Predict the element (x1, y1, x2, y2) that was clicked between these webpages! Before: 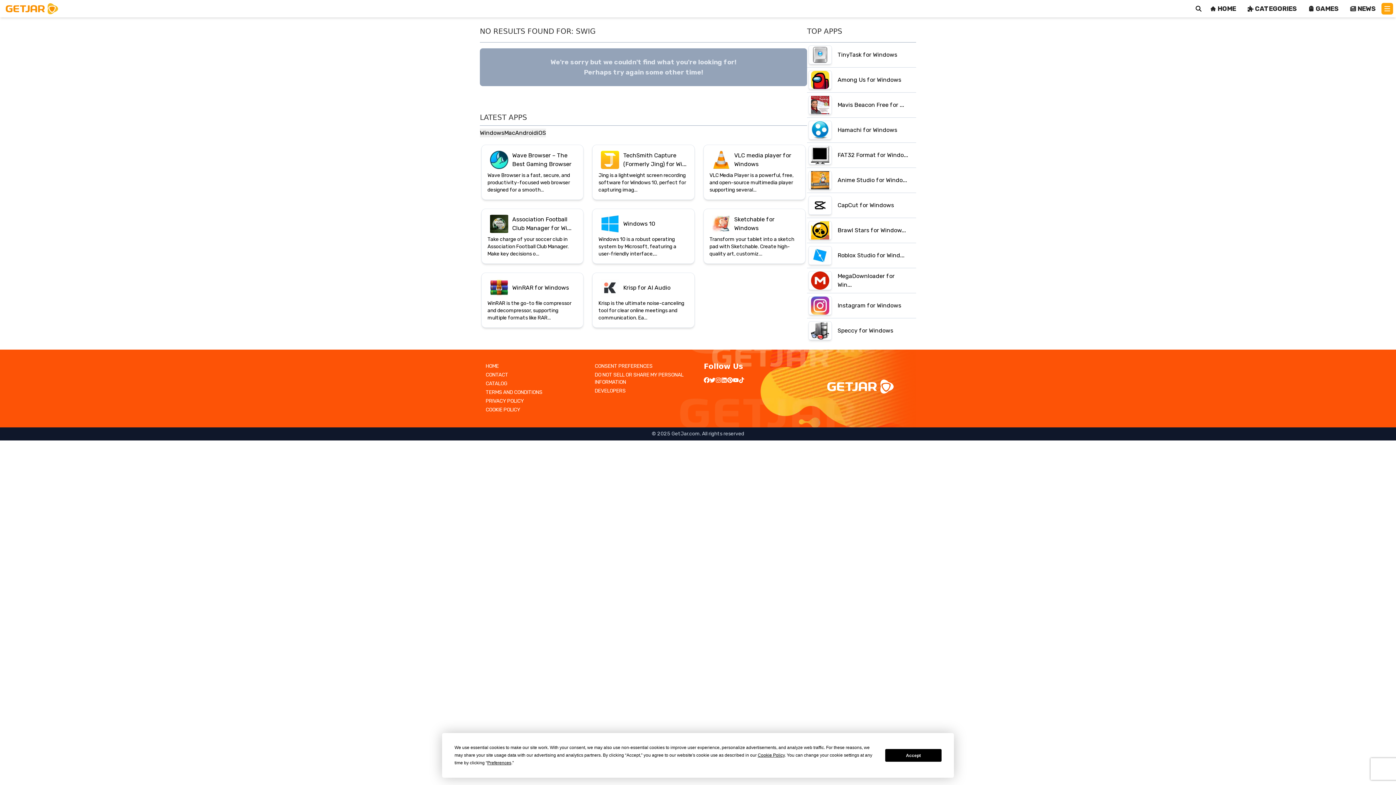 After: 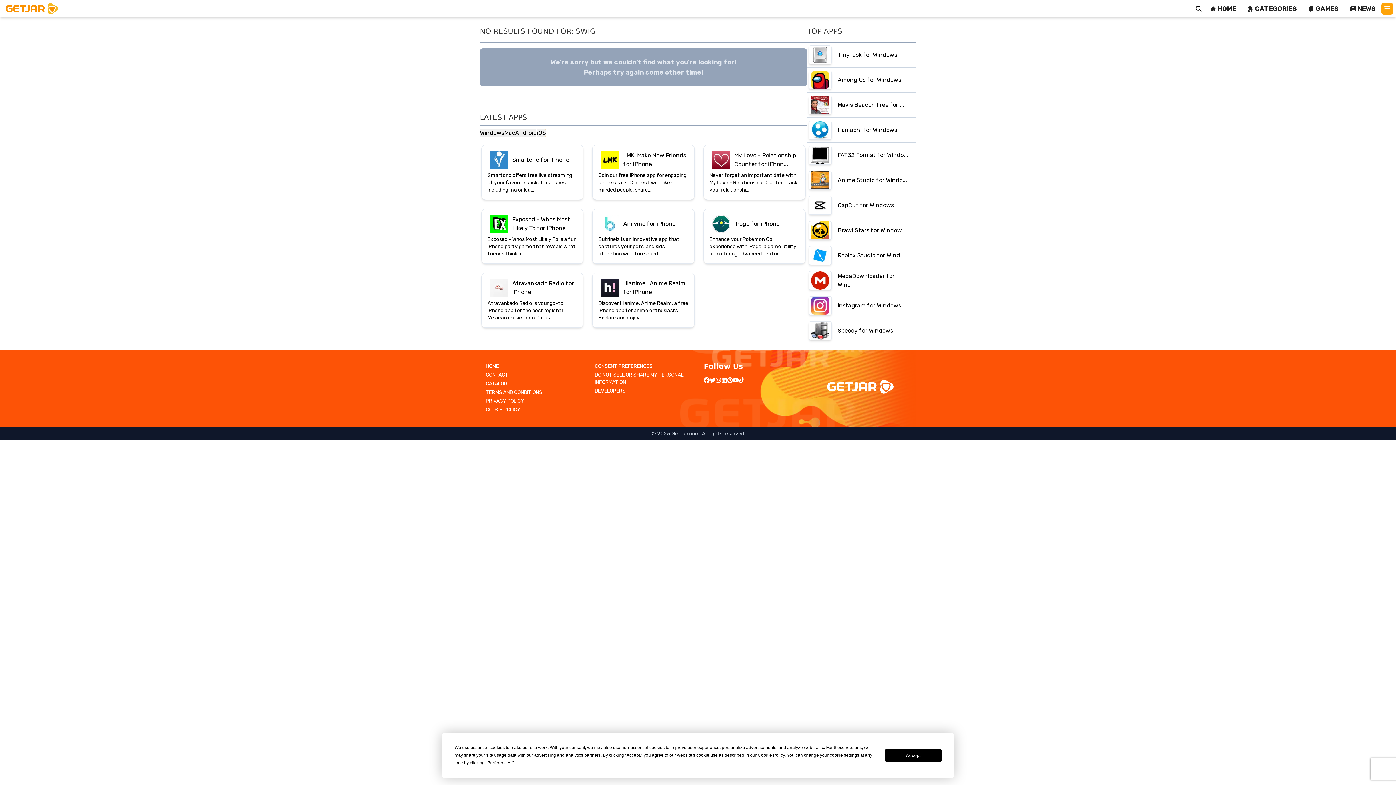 Action: bbox: (537, 128, 546, 137) label: iOS